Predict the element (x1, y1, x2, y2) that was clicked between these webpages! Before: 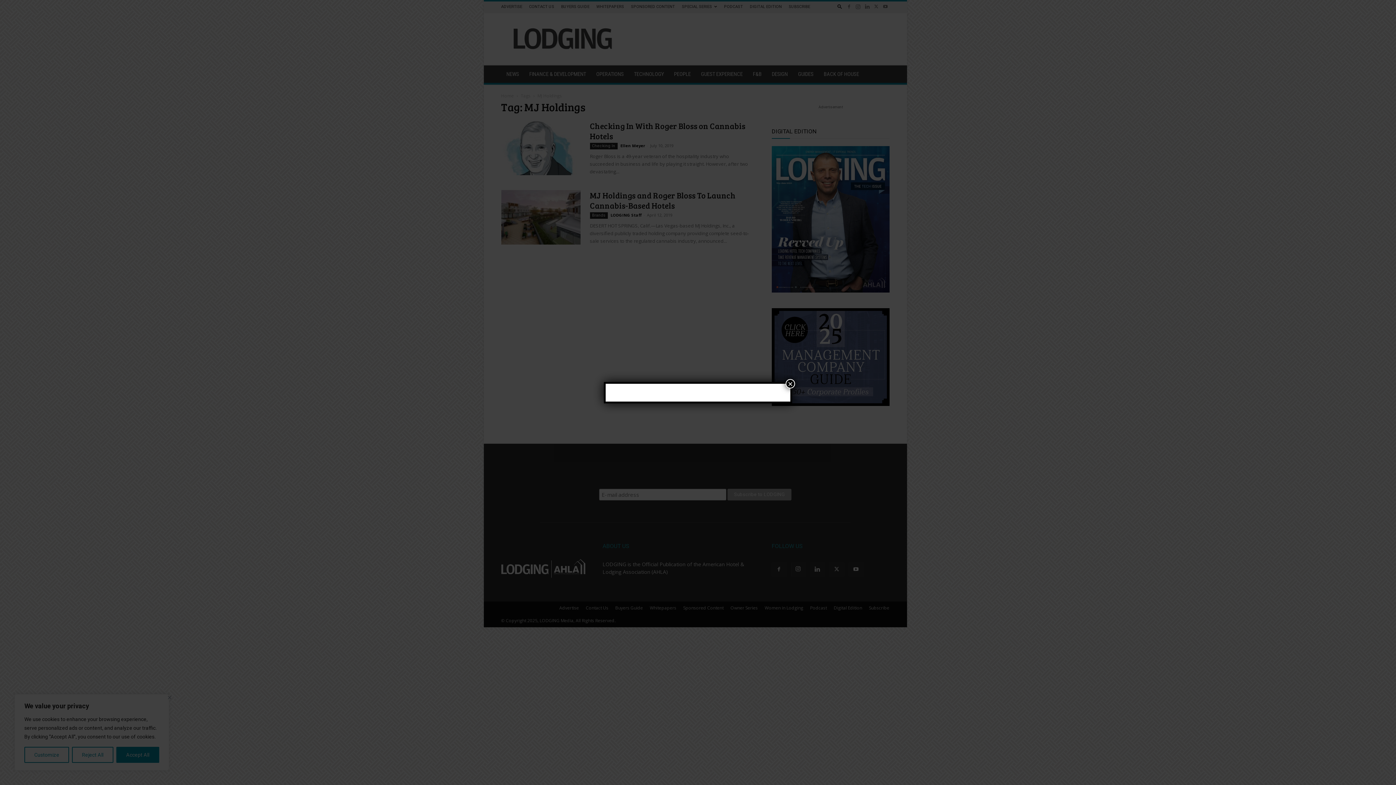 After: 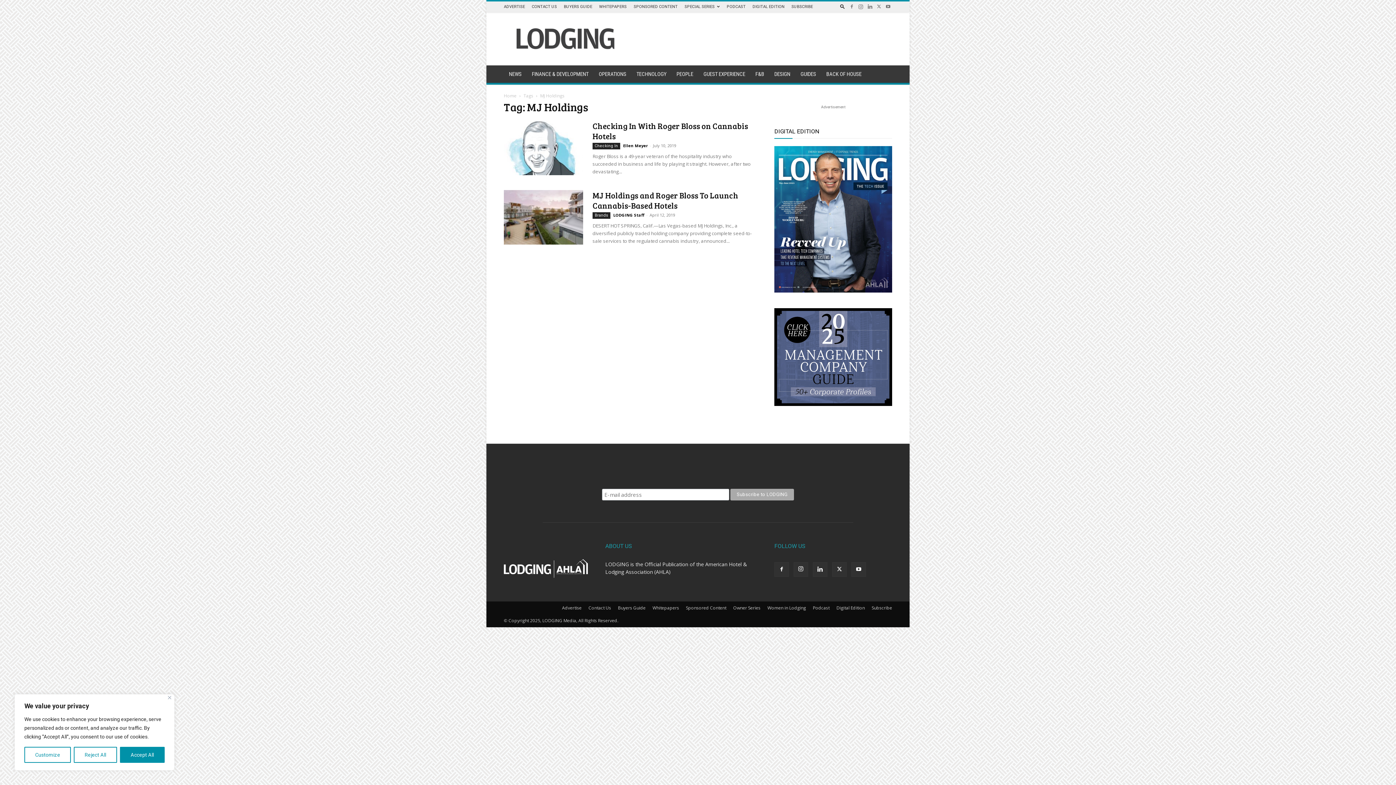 Action: label: Close bbox: (785, 379, 795, 388)